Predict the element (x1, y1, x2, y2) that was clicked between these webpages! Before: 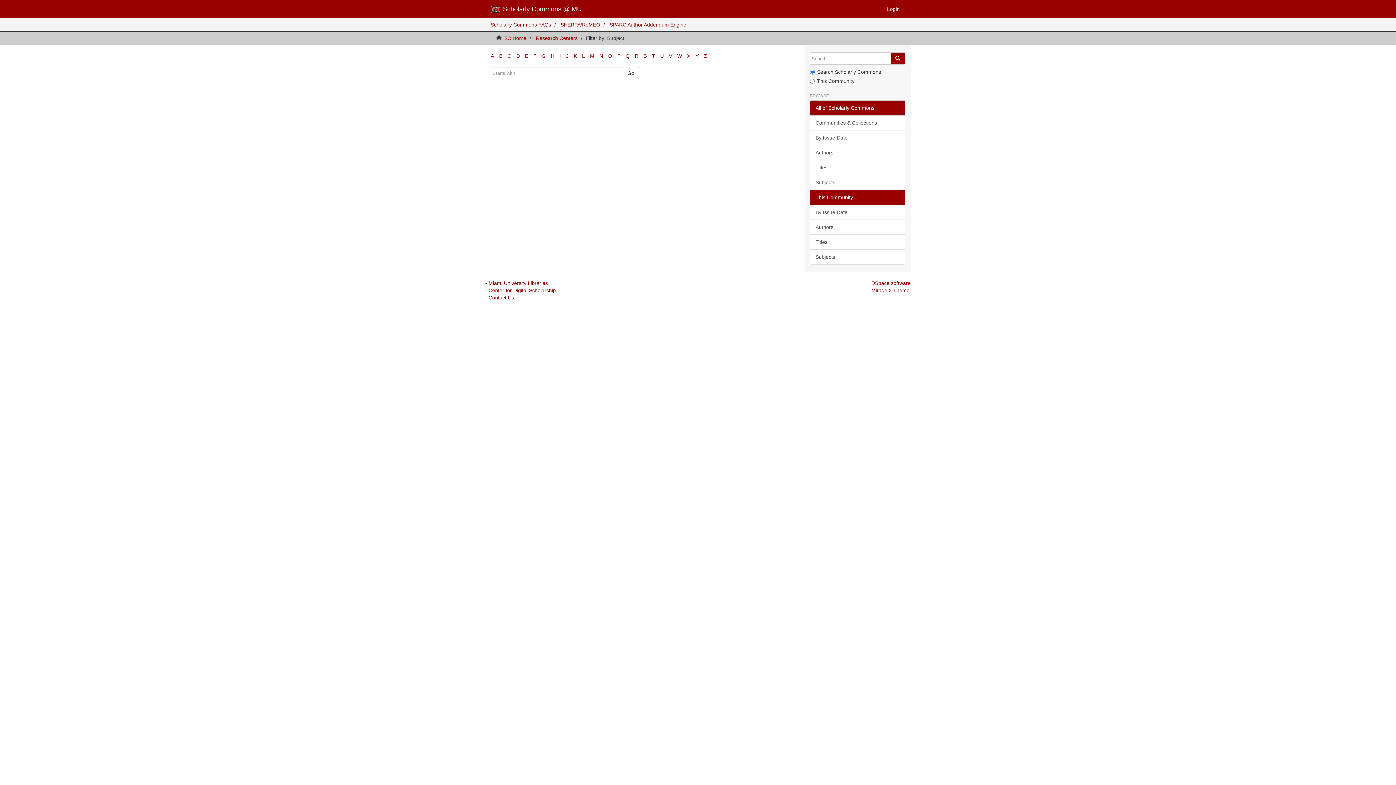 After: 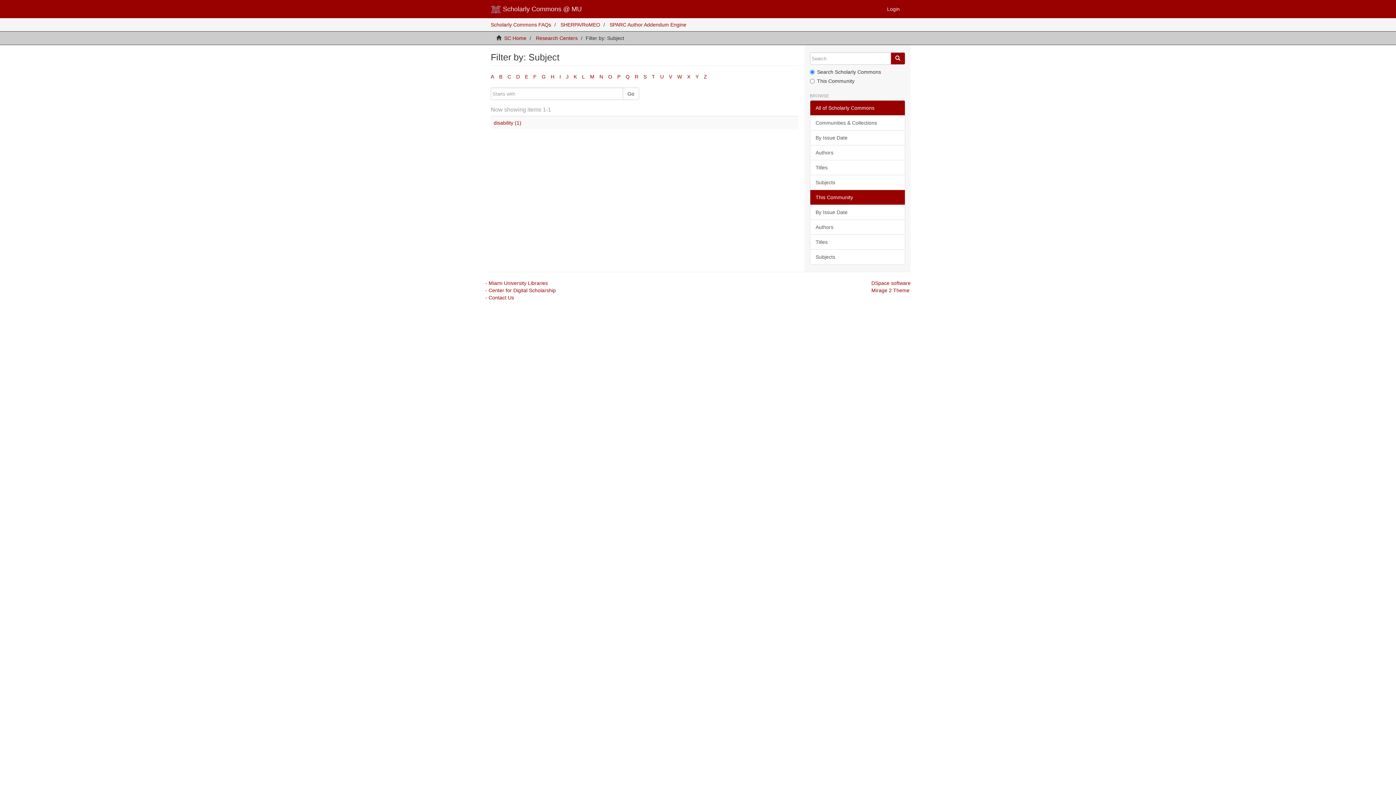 Action: label: D bbox: (516, 53, 520, 58)